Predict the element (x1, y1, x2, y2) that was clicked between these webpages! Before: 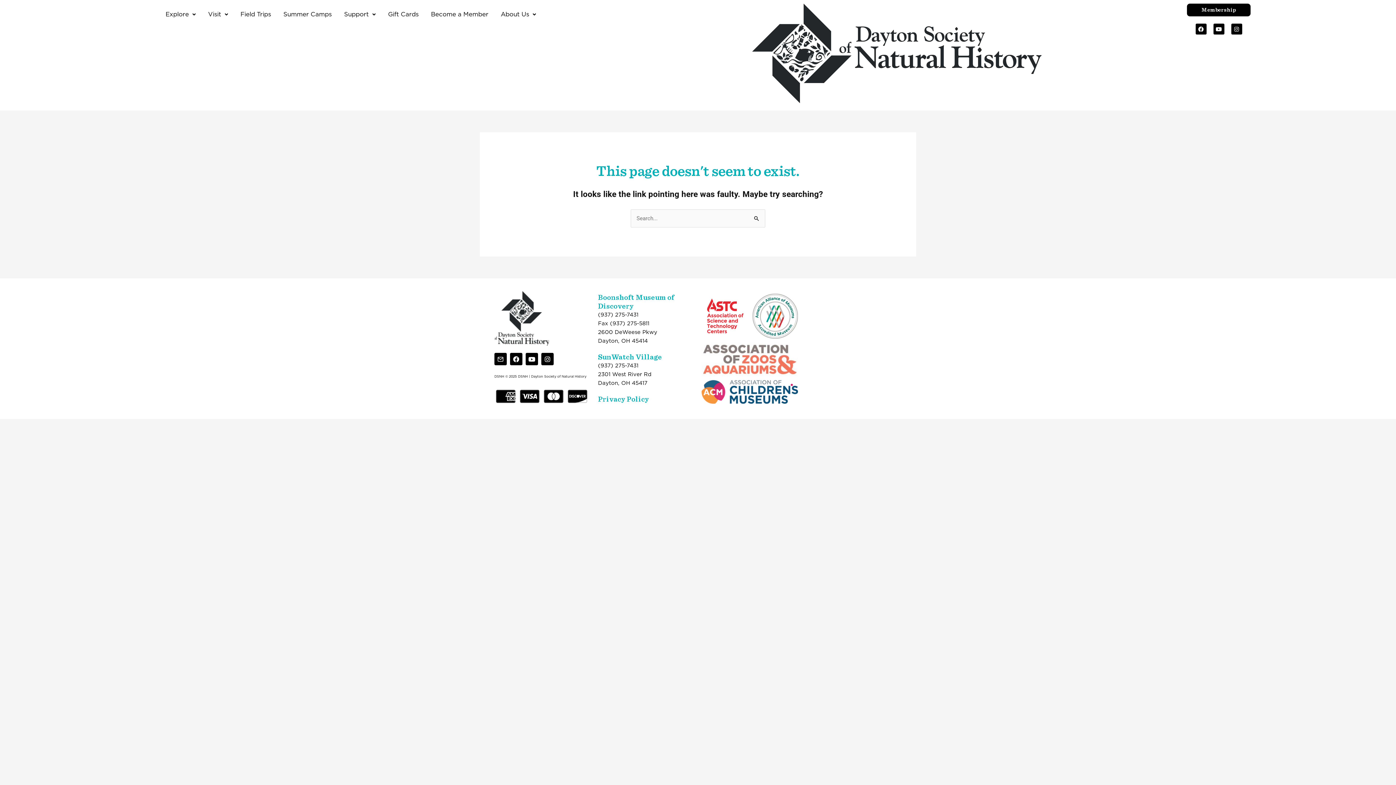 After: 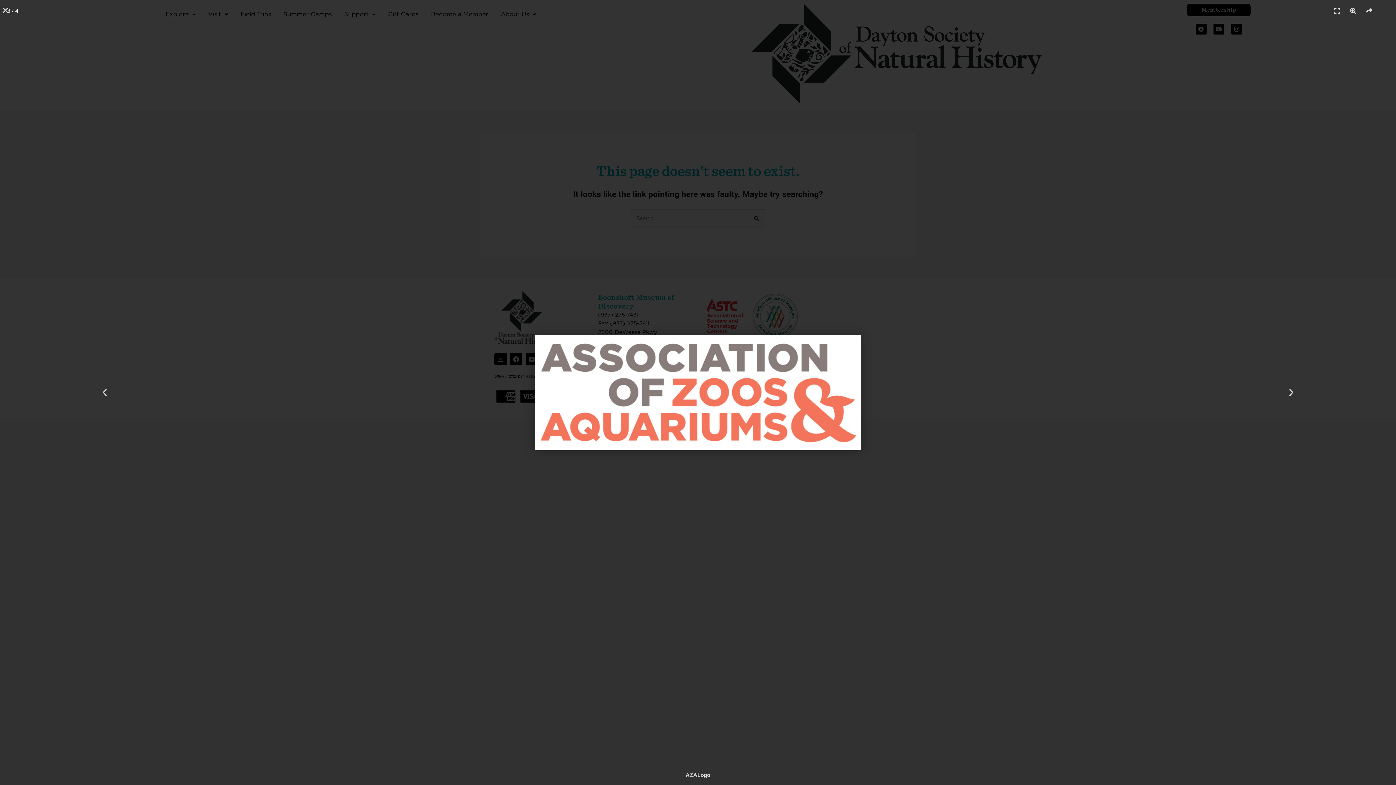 Action: bbox: (701, 342, 798, 376)